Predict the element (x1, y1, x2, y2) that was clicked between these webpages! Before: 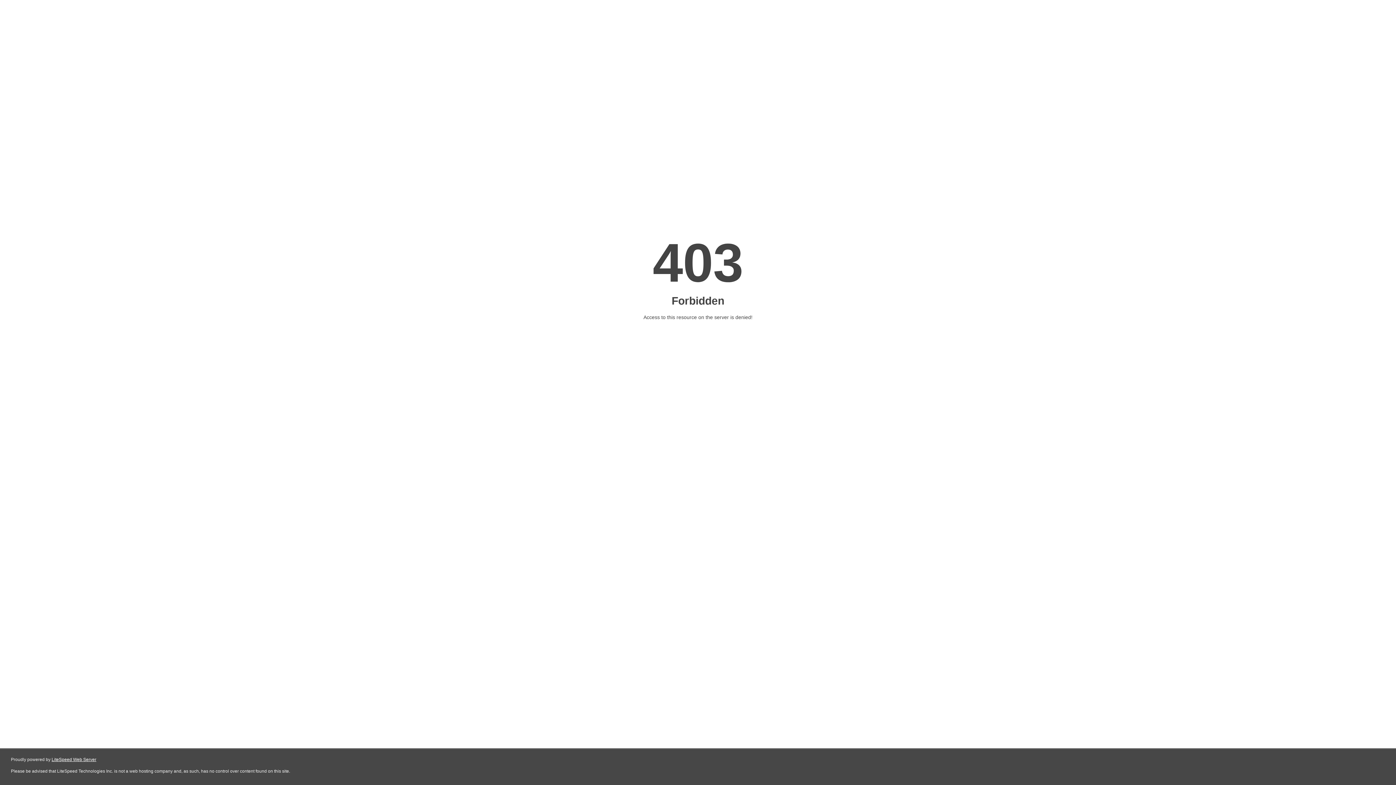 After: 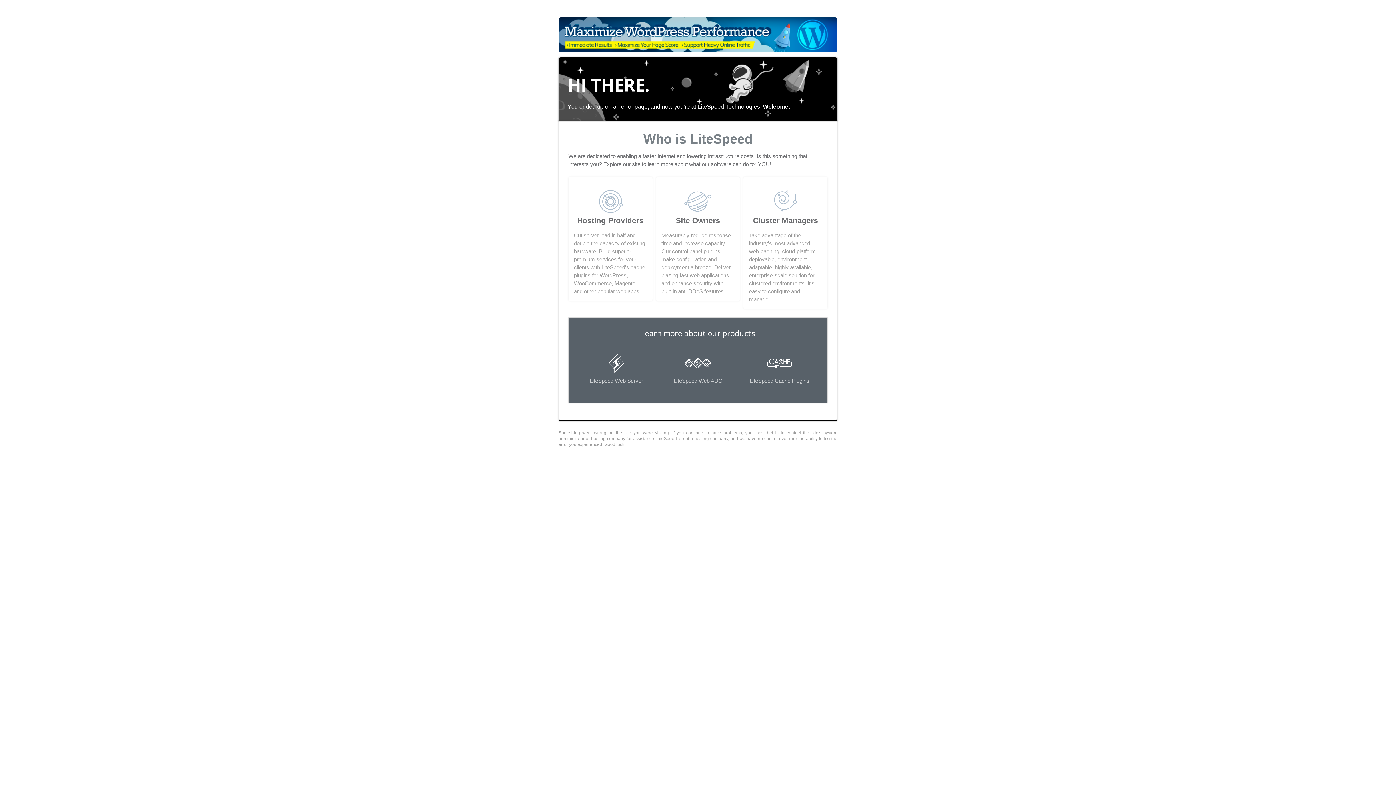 Action: bbox: (51, 757, 96, 762) label: LiteSpeed Web Server